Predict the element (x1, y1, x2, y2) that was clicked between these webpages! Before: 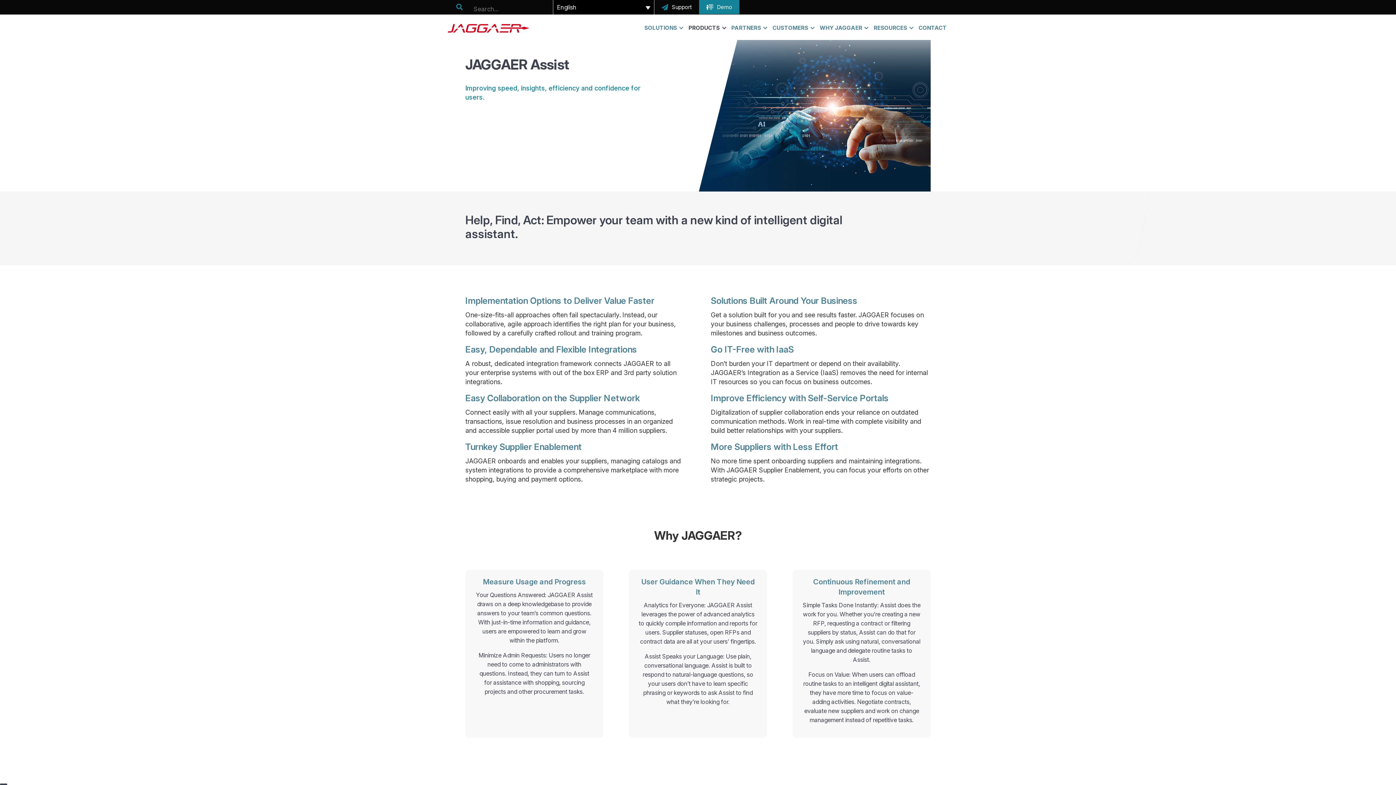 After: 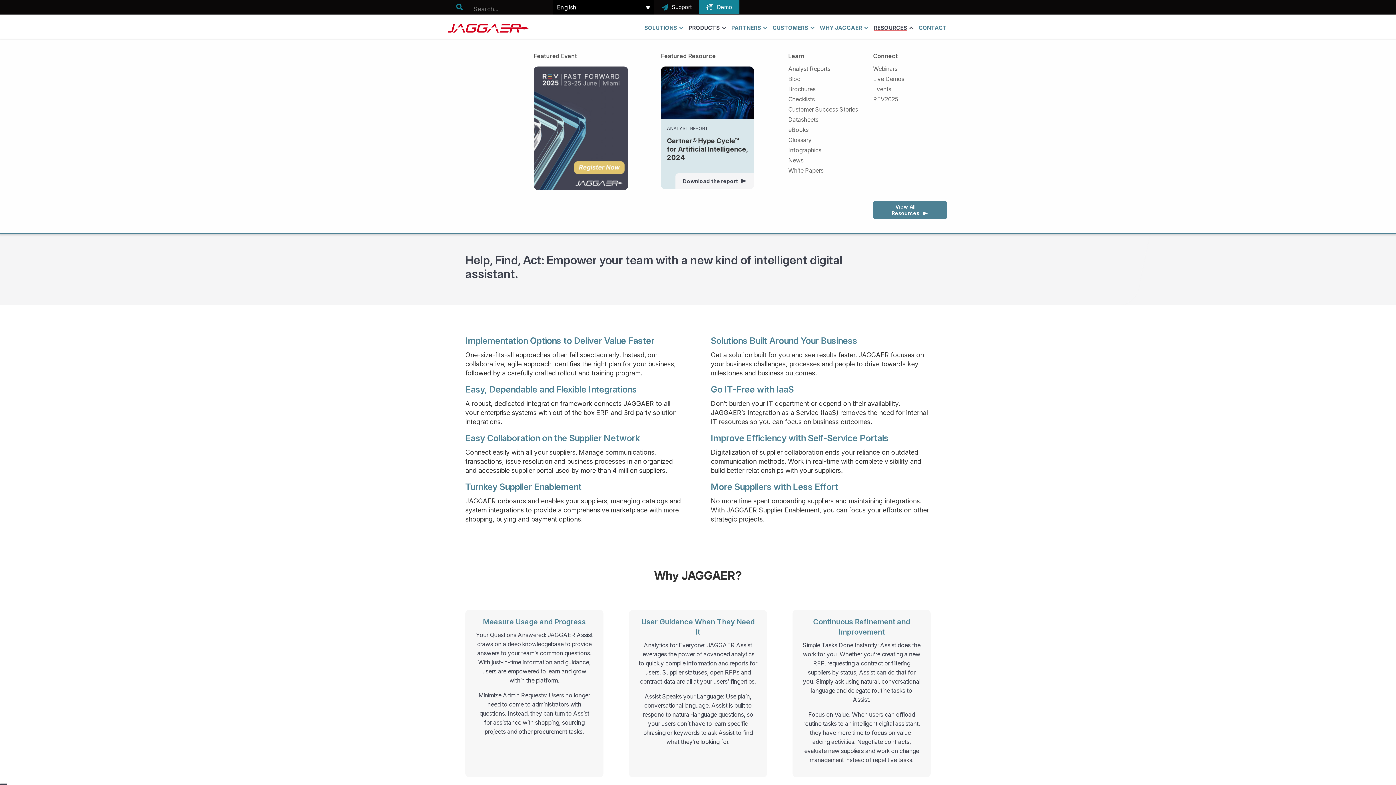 Action: label: RESOURCES bbox: (873, 14, 913, 40)